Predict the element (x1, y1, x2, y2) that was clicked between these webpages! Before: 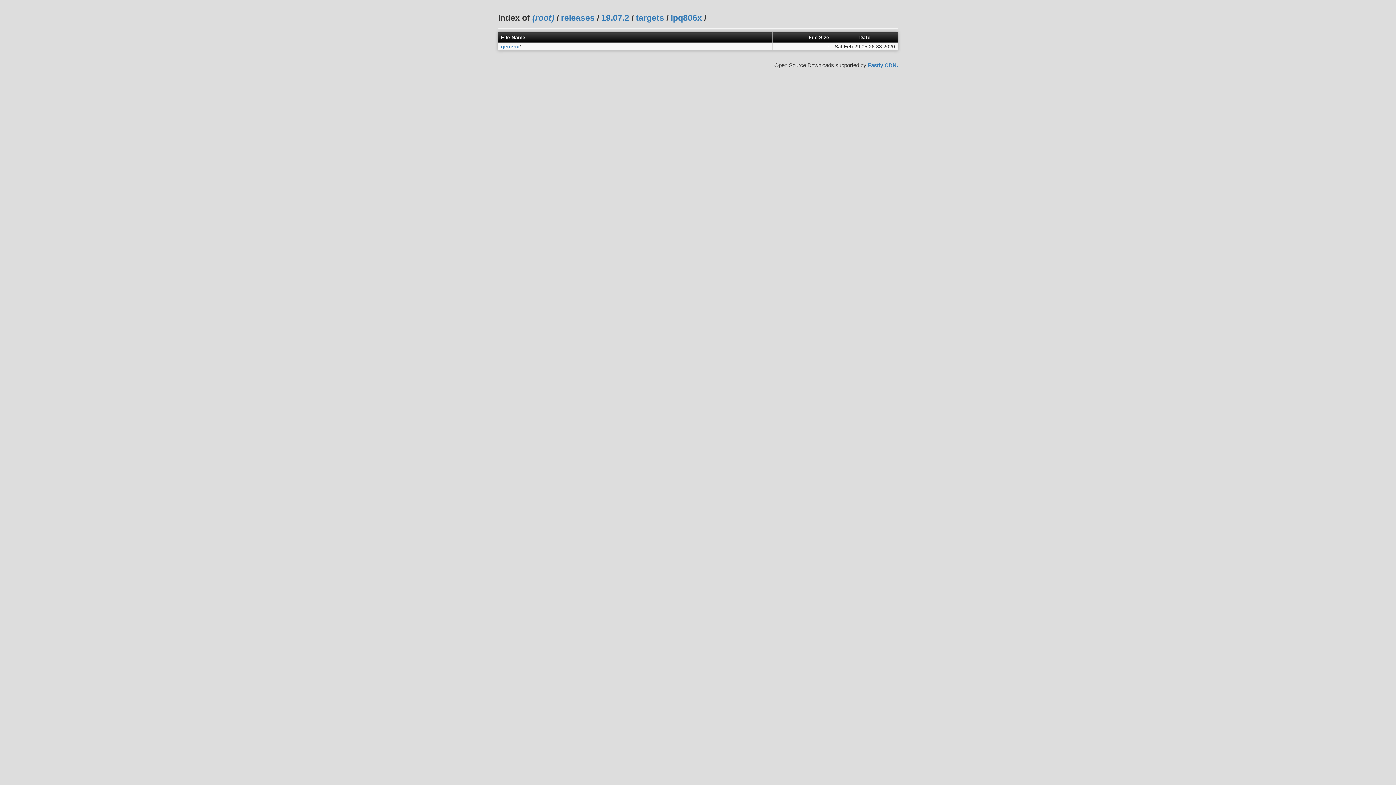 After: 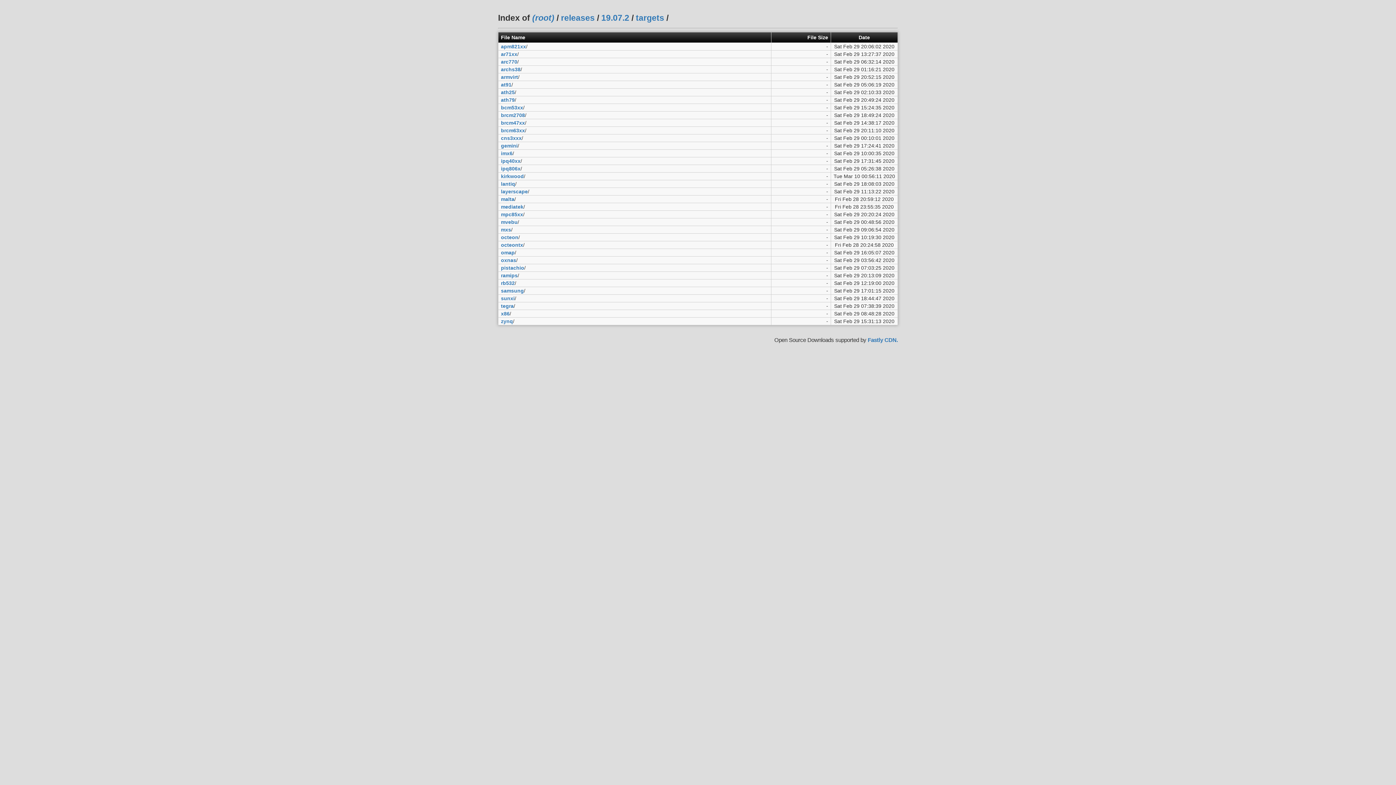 Action: bbox: (636, 13, 664, 22) label: targets